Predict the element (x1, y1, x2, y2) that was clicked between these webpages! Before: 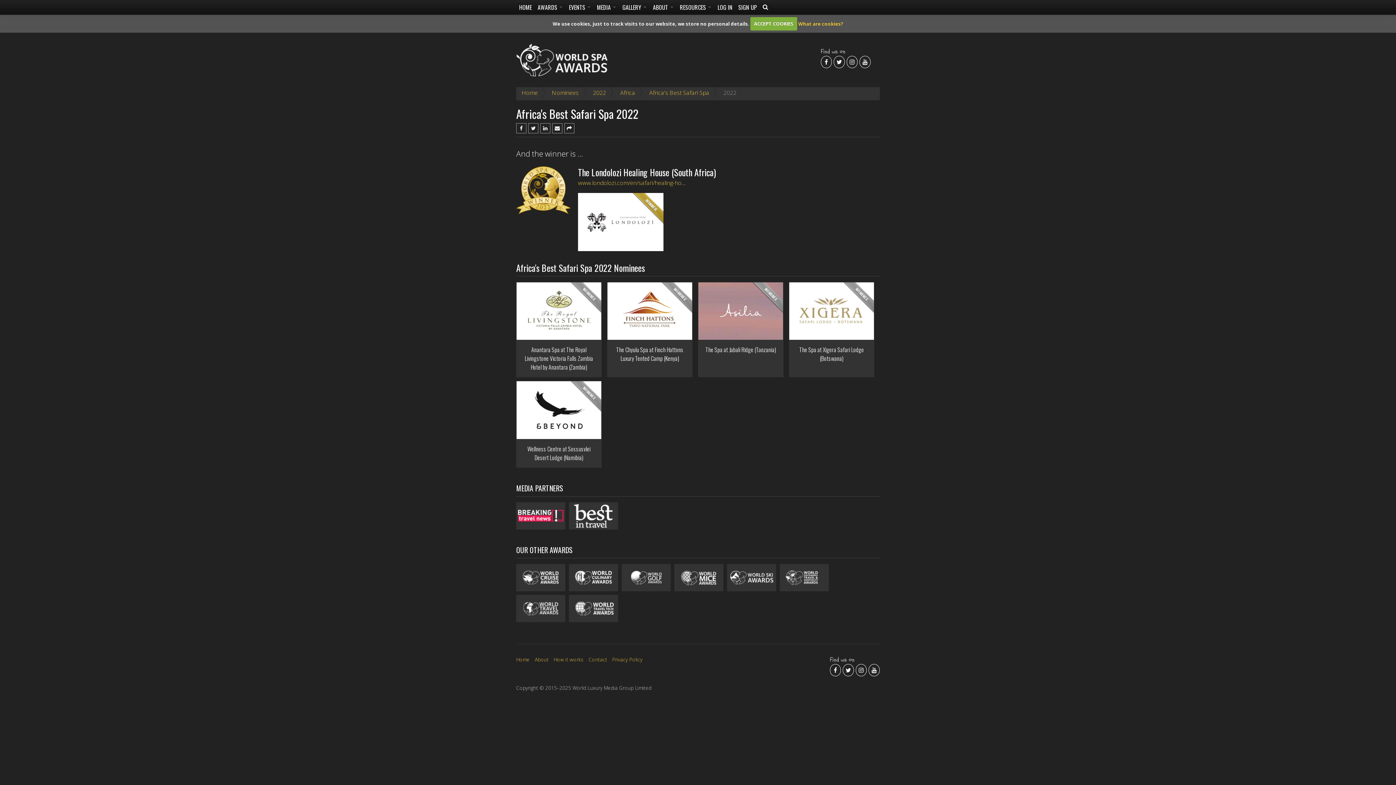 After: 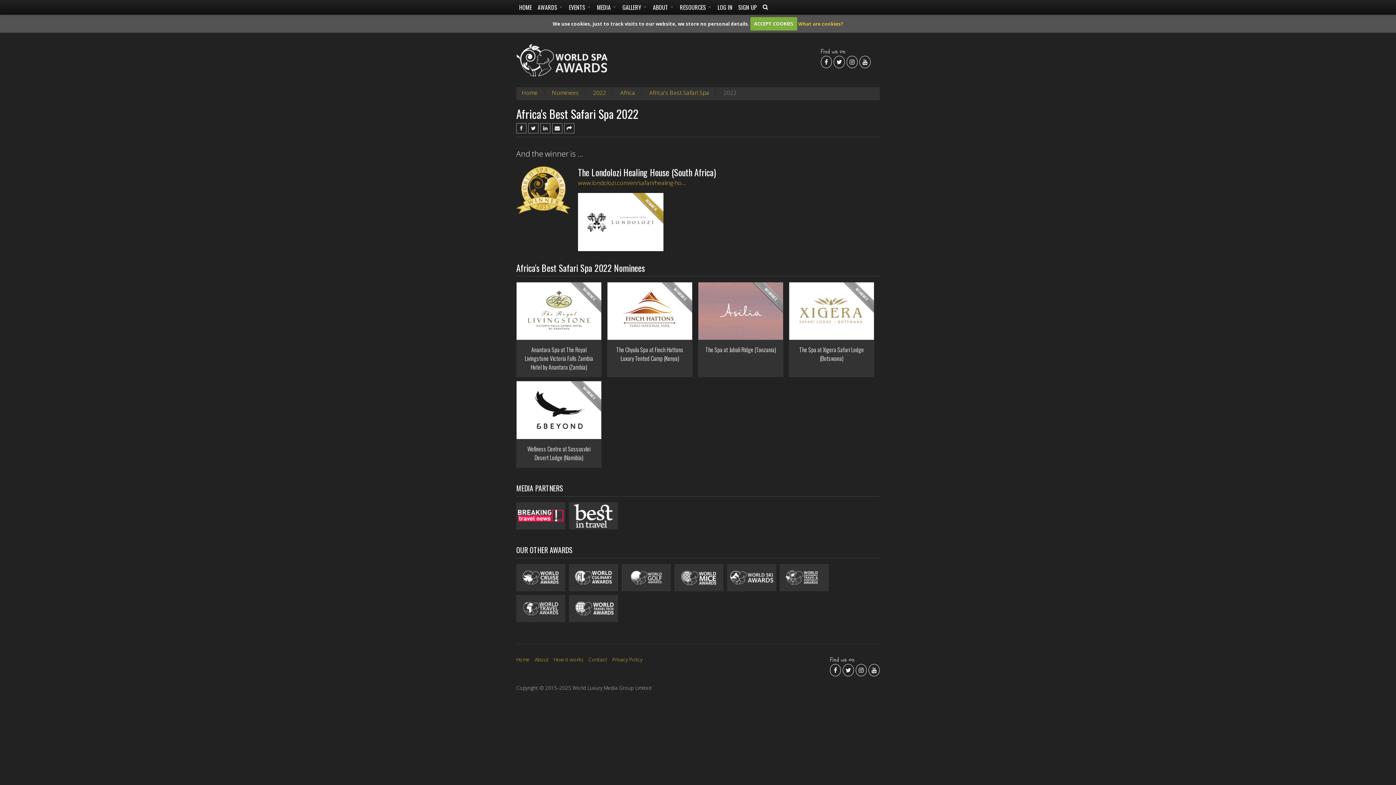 Action: bbox: (570, 573, 616, 581)